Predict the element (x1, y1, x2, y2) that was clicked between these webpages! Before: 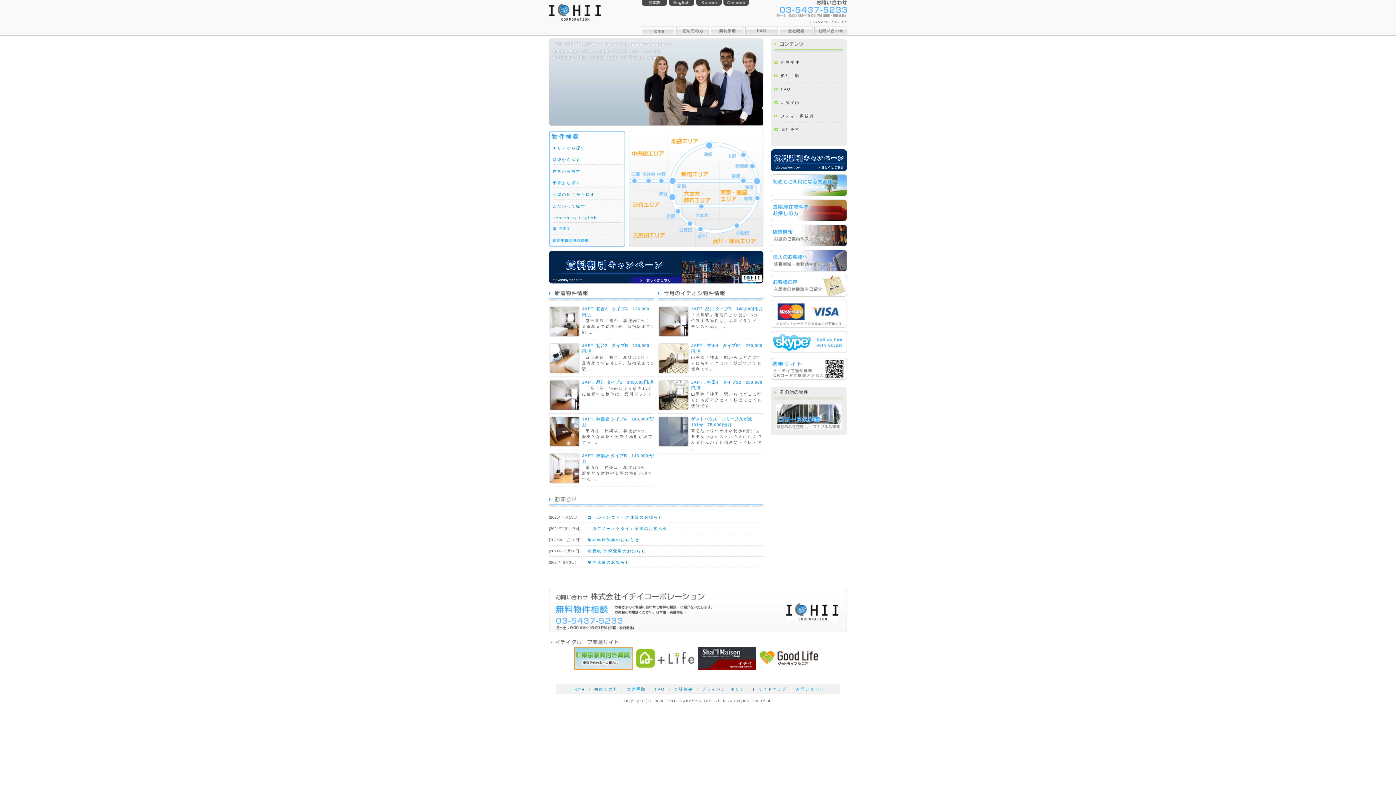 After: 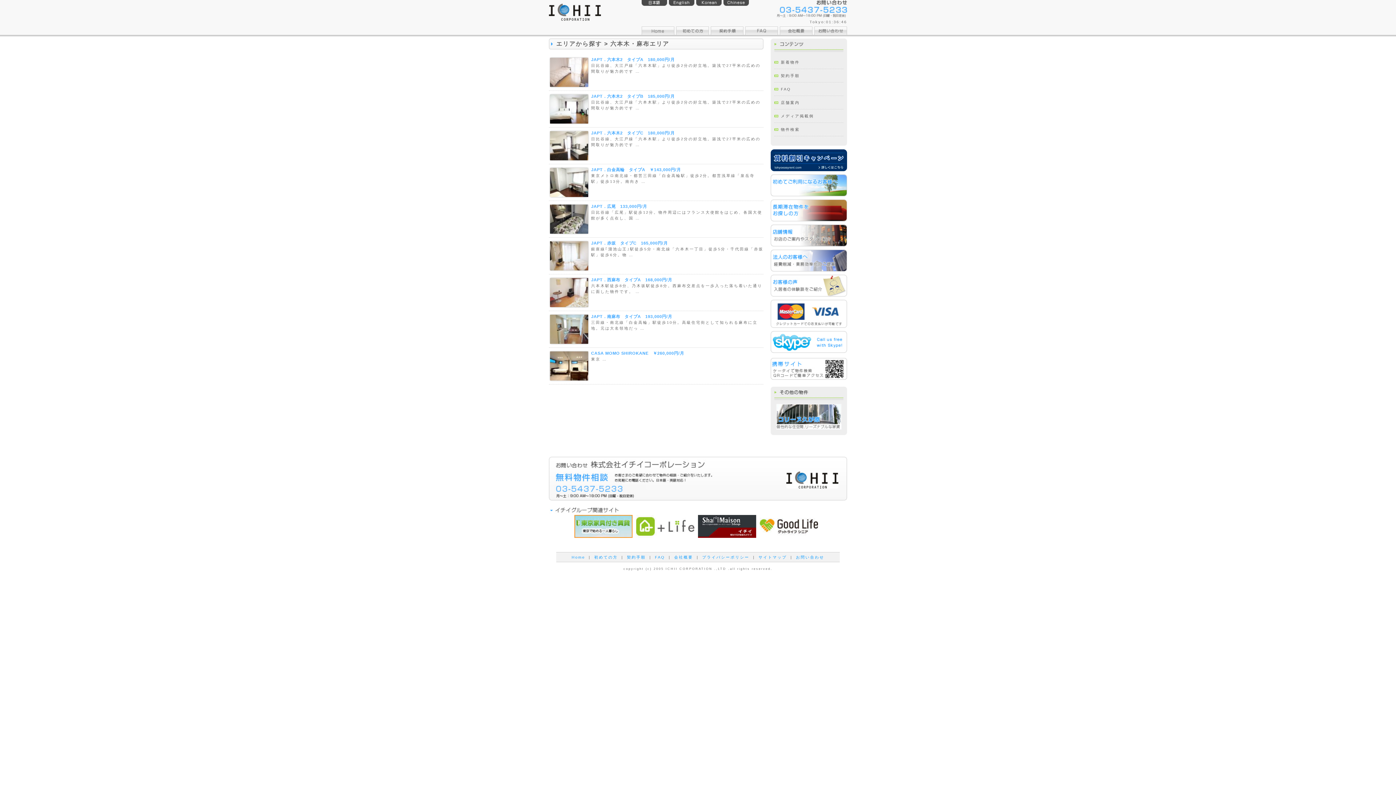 Action: label: 六本木・麻布エリア bbox: (682, 190, 719, 219)